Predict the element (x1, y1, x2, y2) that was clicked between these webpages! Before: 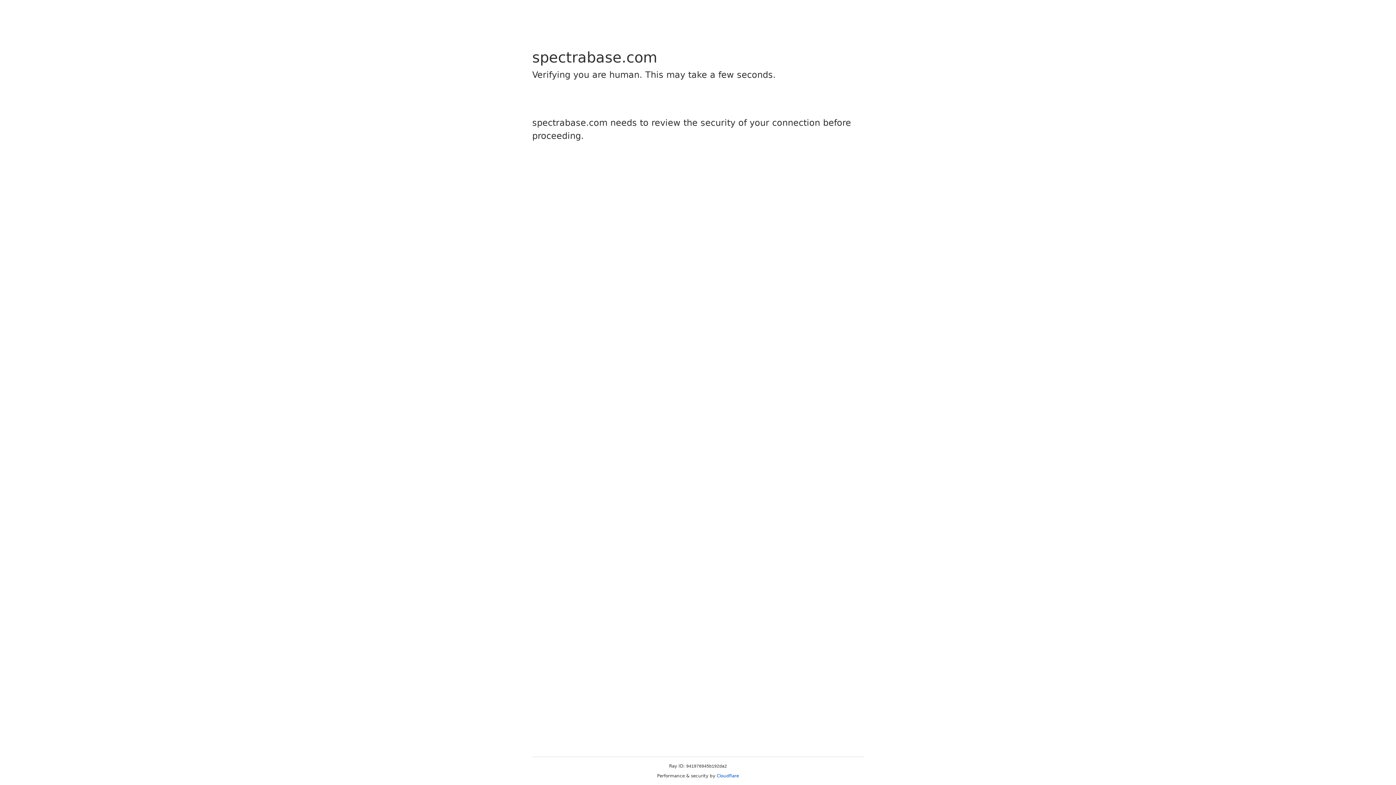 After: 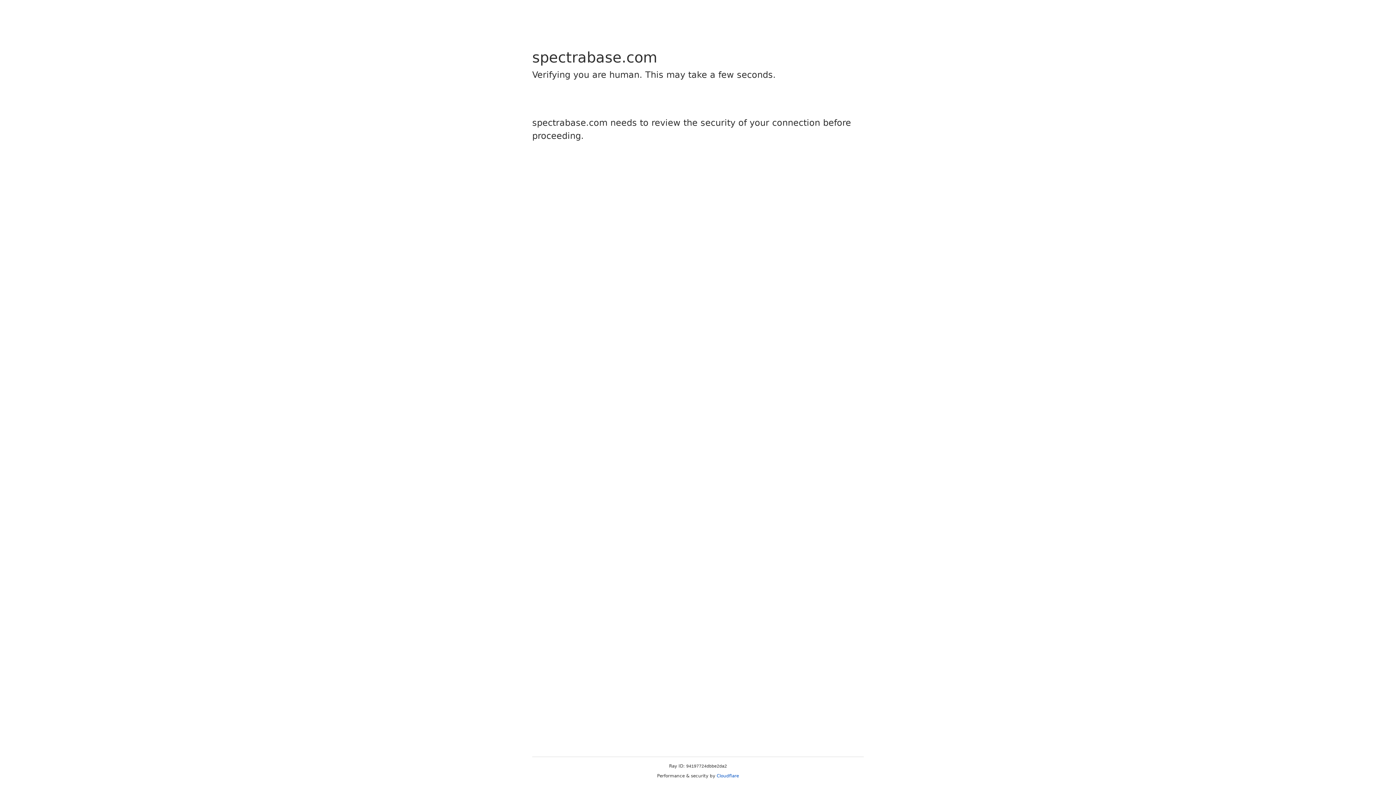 Action: label: Cloudflare bbox: (716, 773, 739, 778)